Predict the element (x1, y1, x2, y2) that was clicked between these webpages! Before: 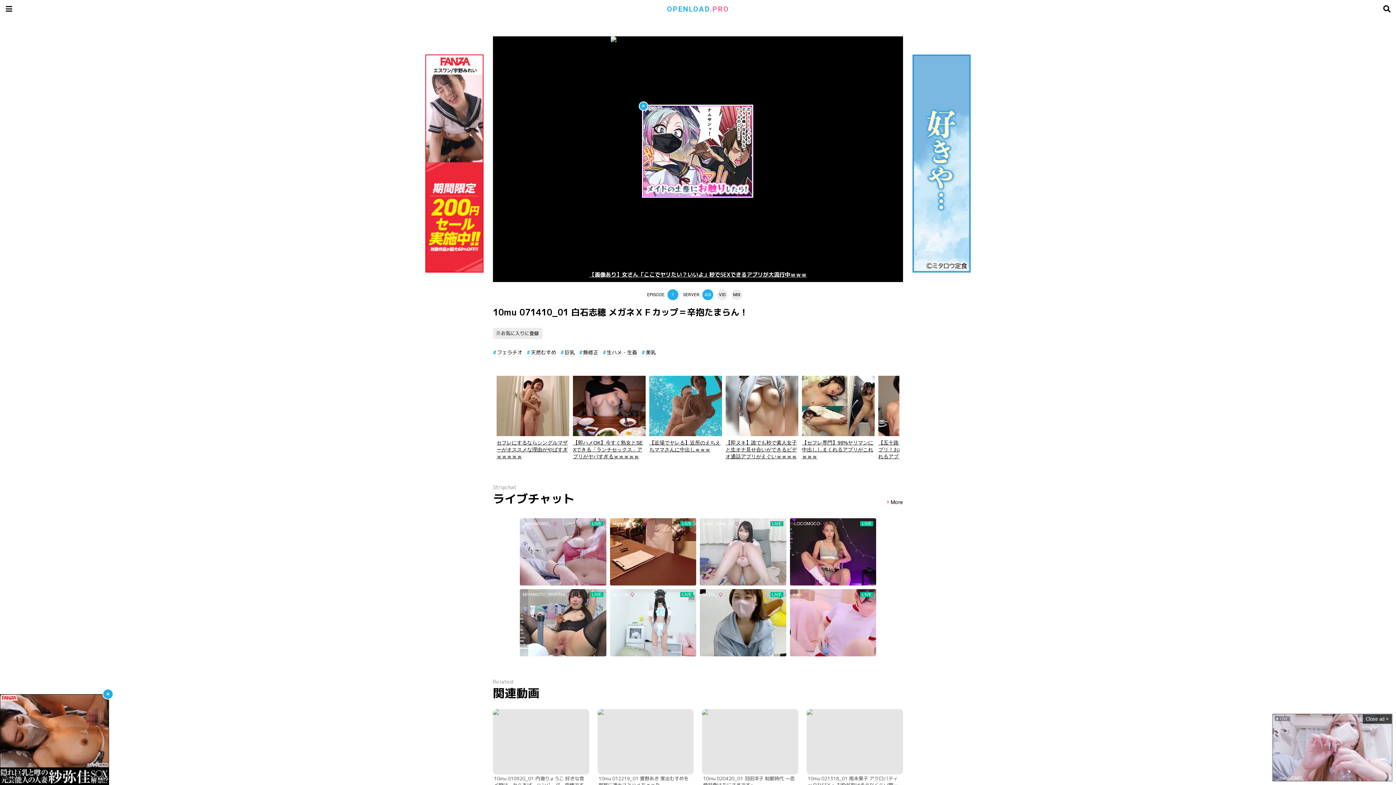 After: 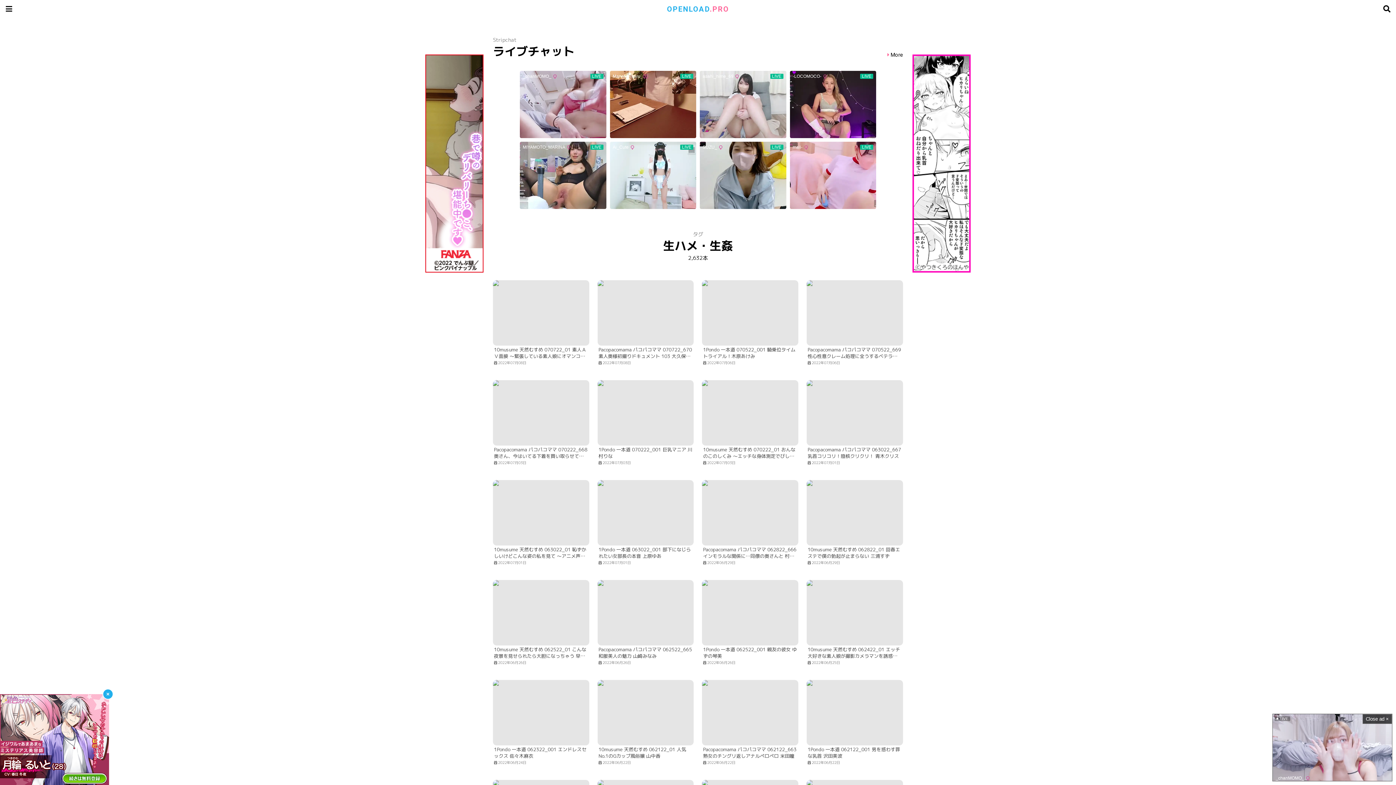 Action: label: 生ハメ・生姦 bbox: (602, 348, 637, 356)